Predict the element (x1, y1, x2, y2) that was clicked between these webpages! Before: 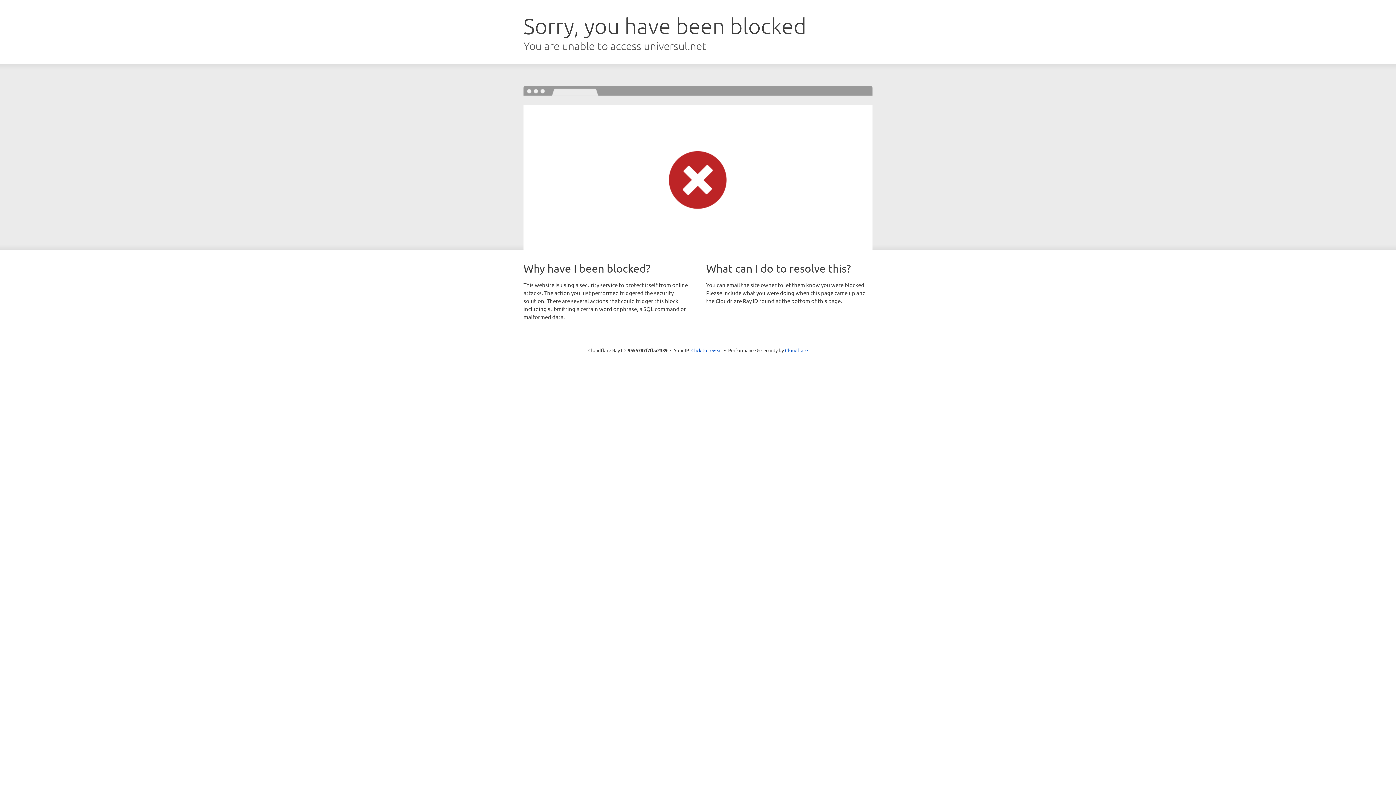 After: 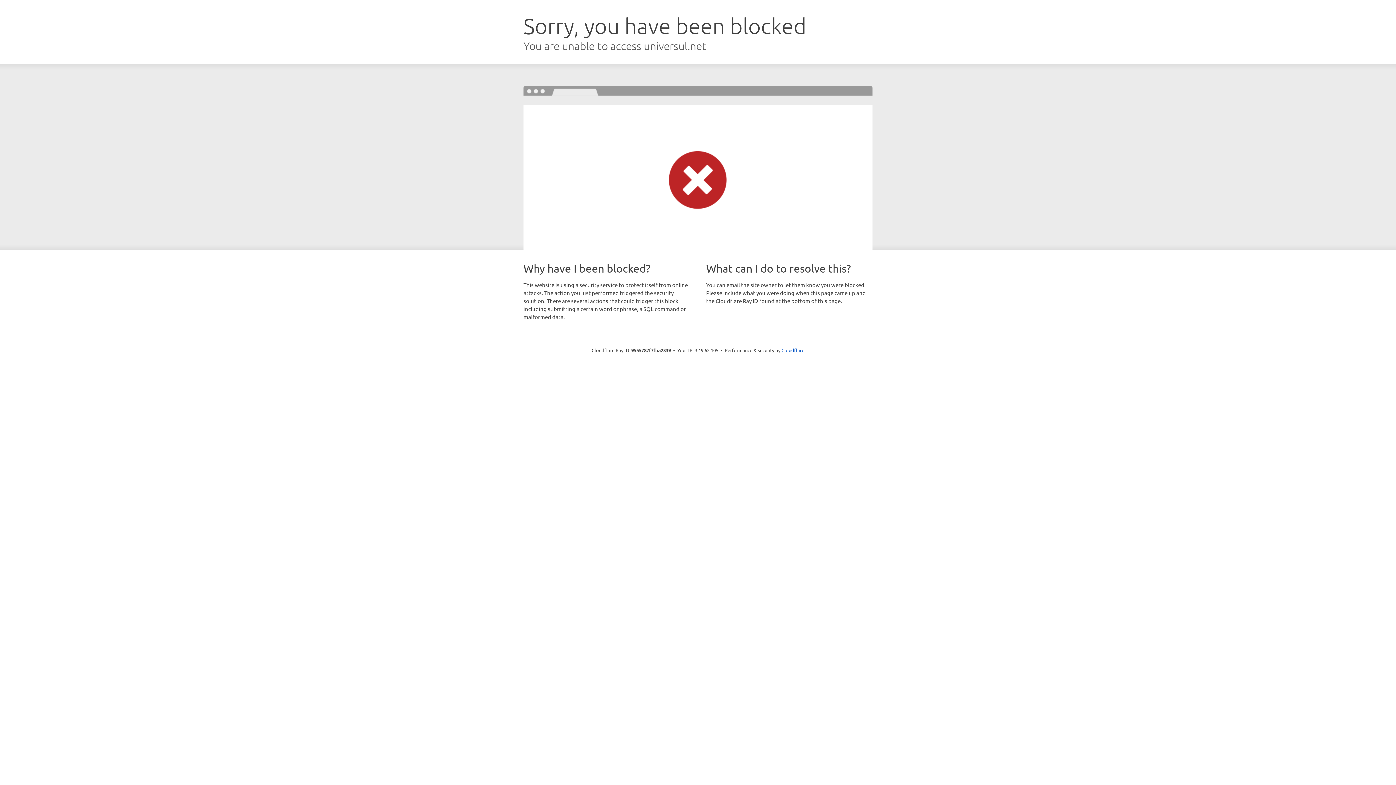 Action: label: Click to reveal bbox: (691, 346, 722, 353)